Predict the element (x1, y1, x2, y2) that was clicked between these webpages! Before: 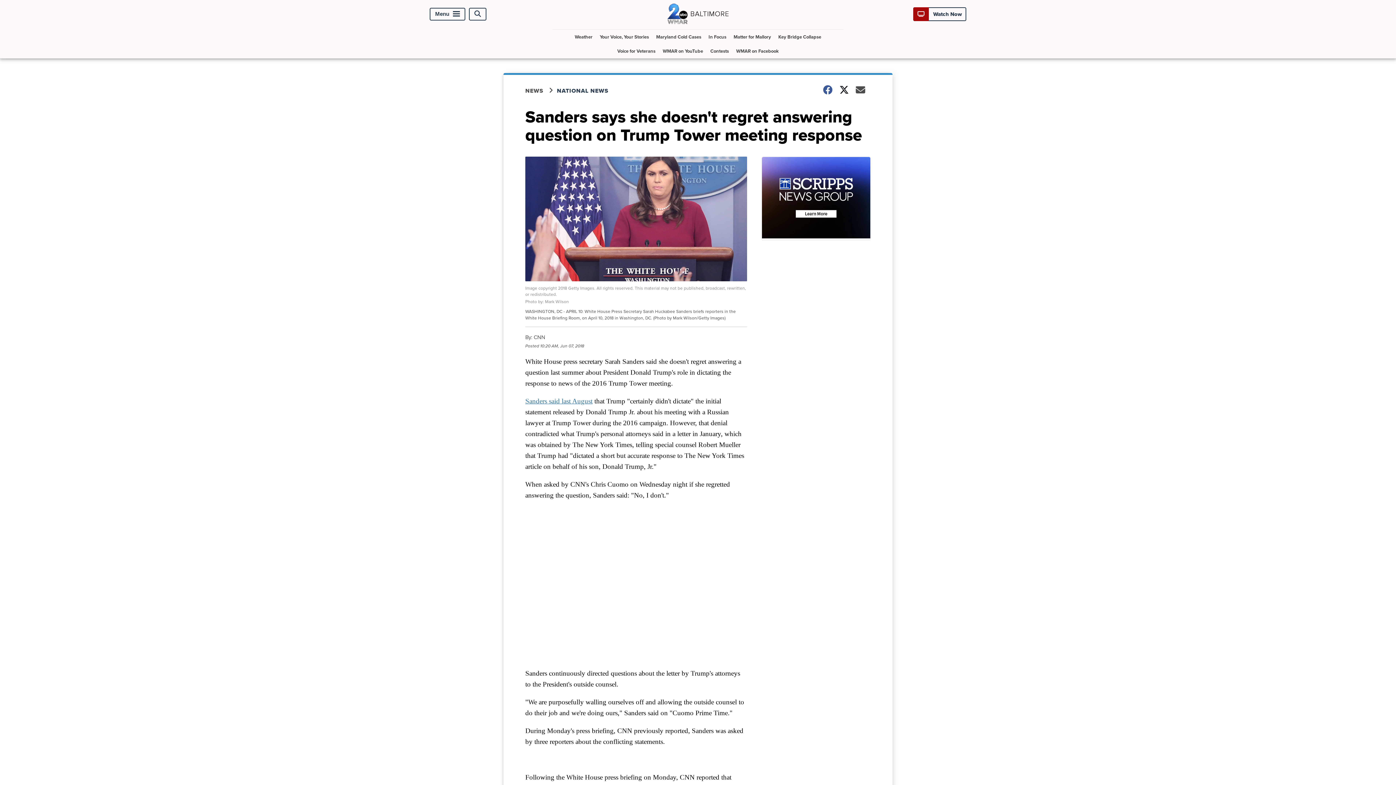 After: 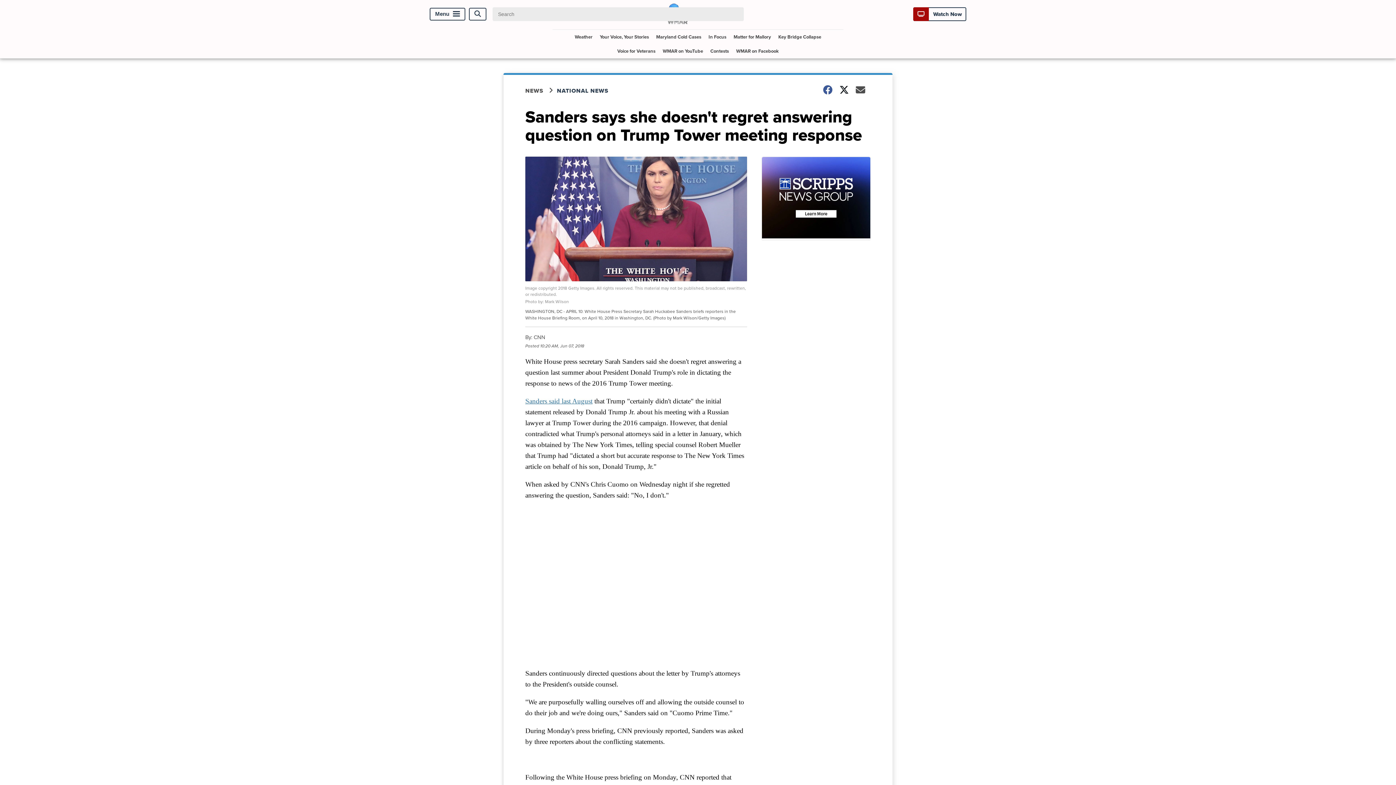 Action: bbox: (469, 7, 486, 20) label: Open Search